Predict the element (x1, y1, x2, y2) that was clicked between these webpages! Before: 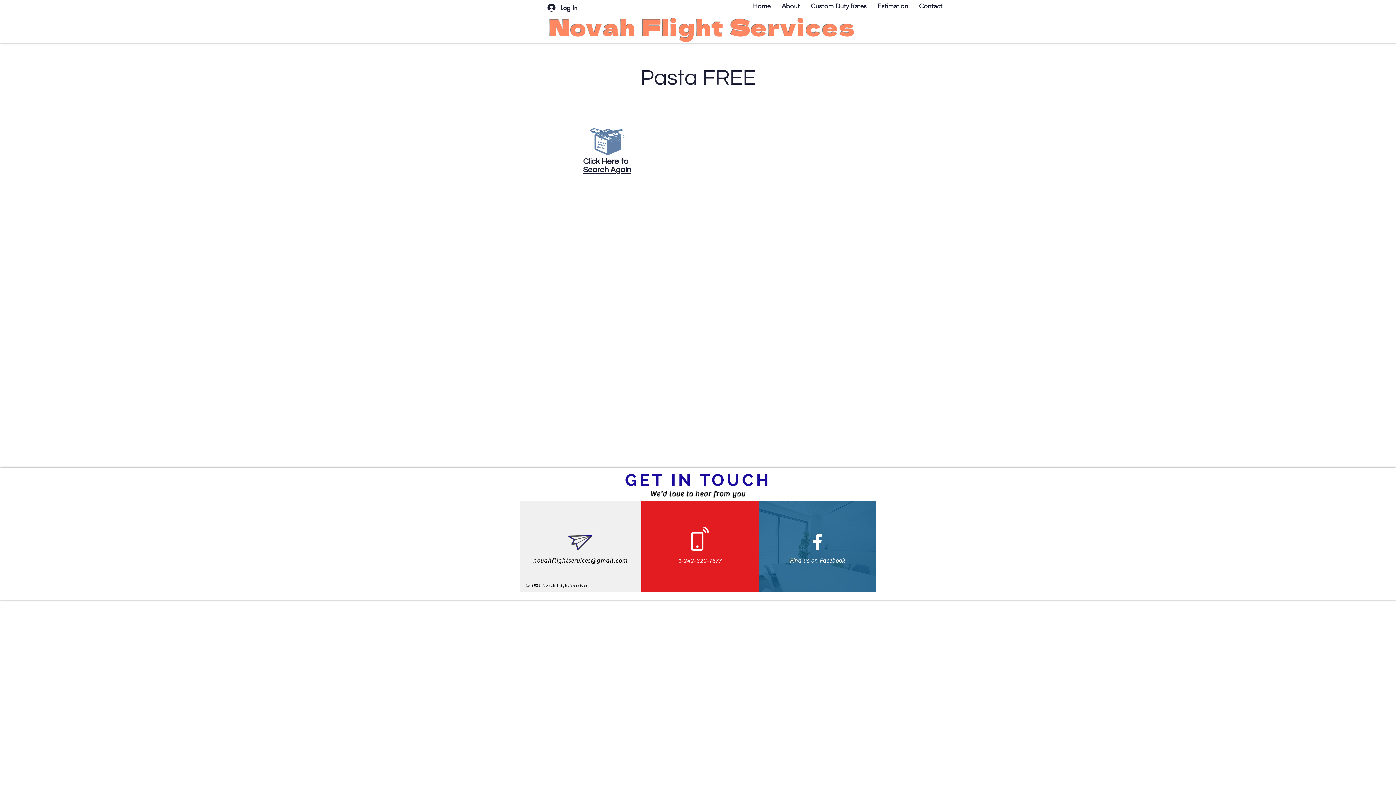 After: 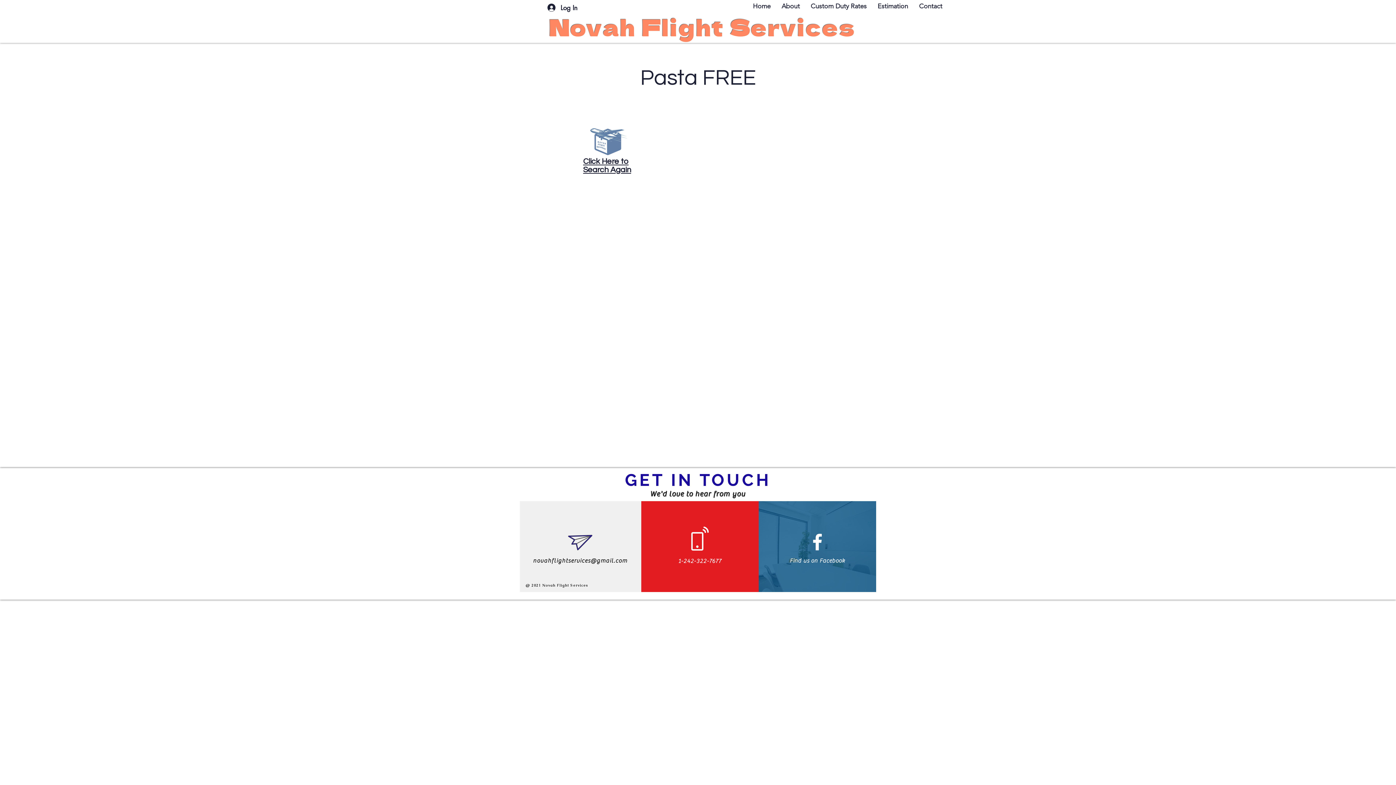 Action: label: novahflightservices@gmail.com bbox: (533, 557, 627, 564)